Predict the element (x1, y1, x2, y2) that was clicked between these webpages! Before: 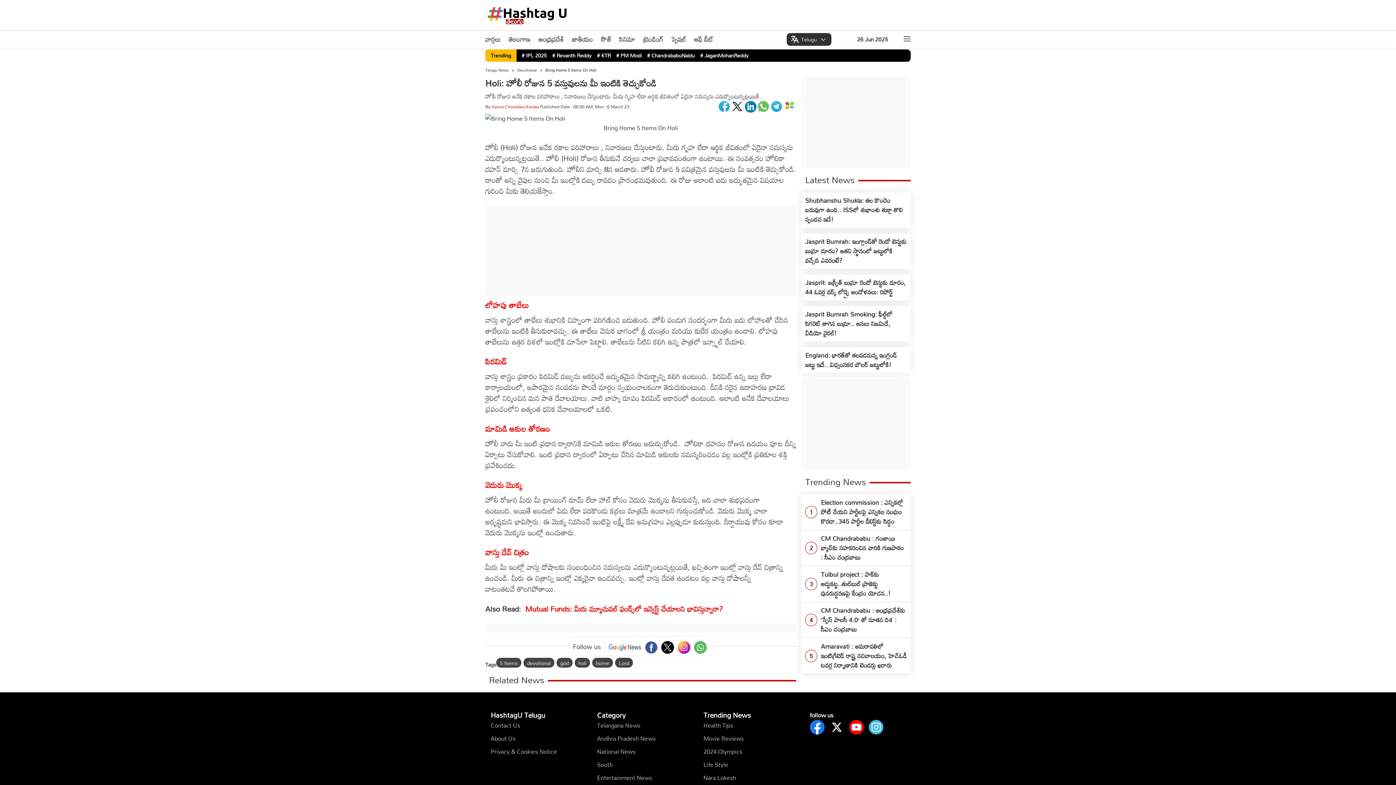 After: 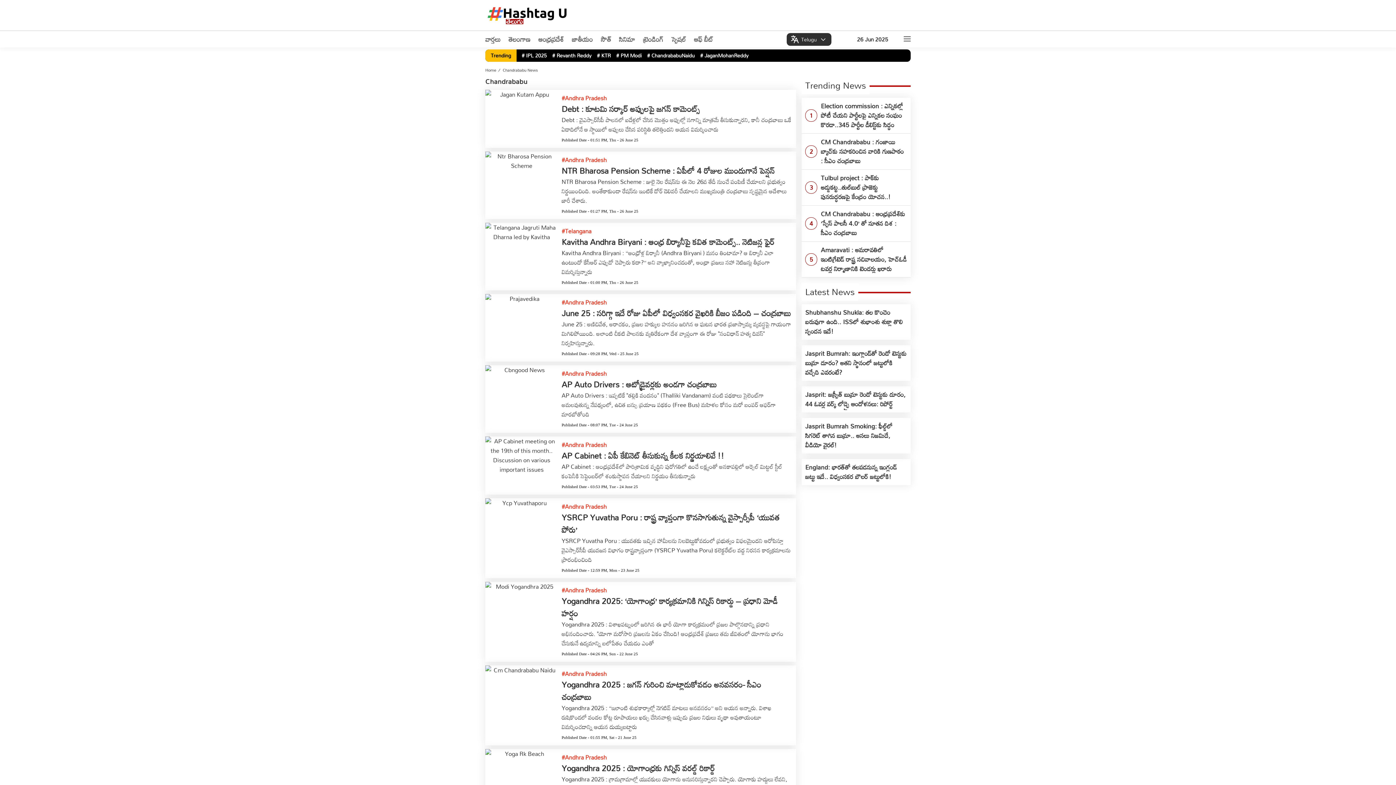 Action: label: # ChandrababuNaidu bbox: (647, 50, 694, 60)